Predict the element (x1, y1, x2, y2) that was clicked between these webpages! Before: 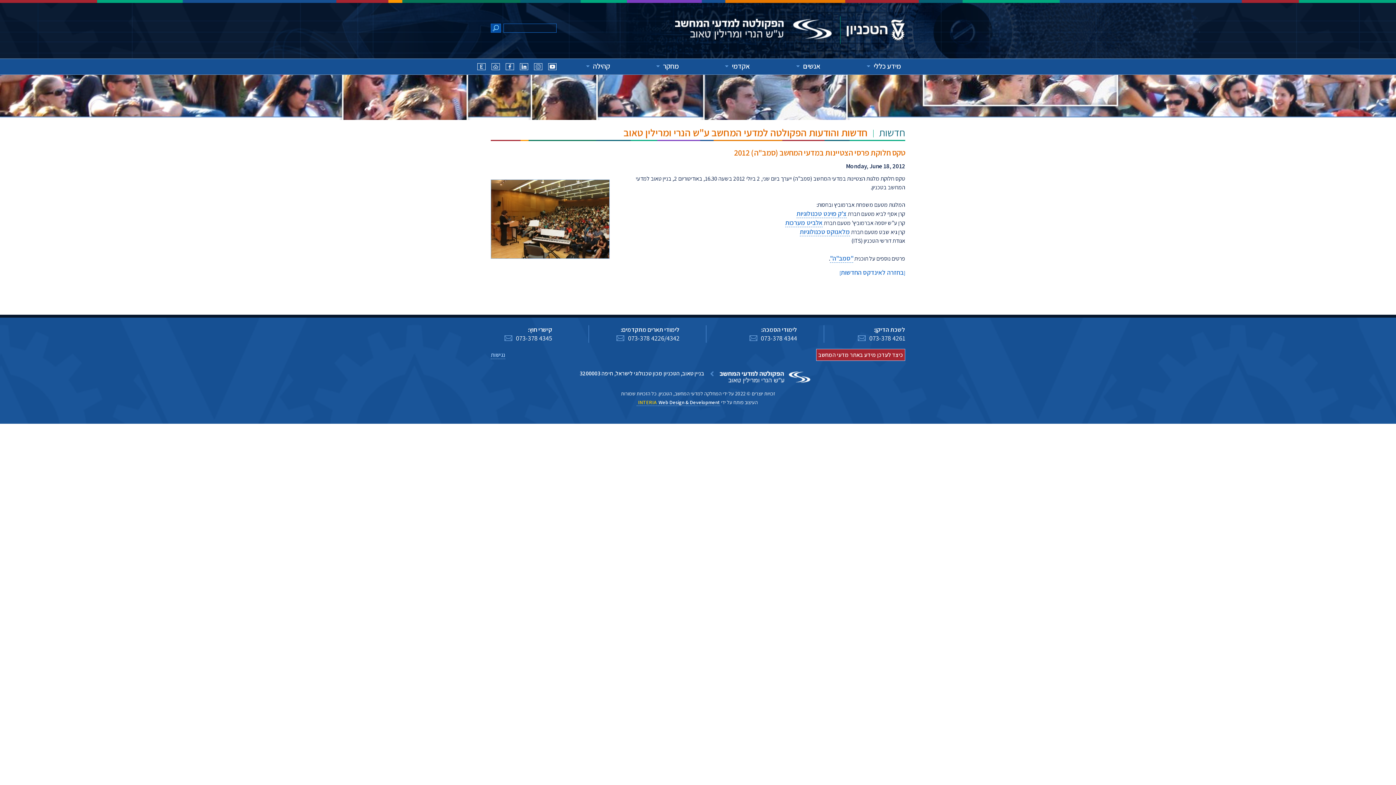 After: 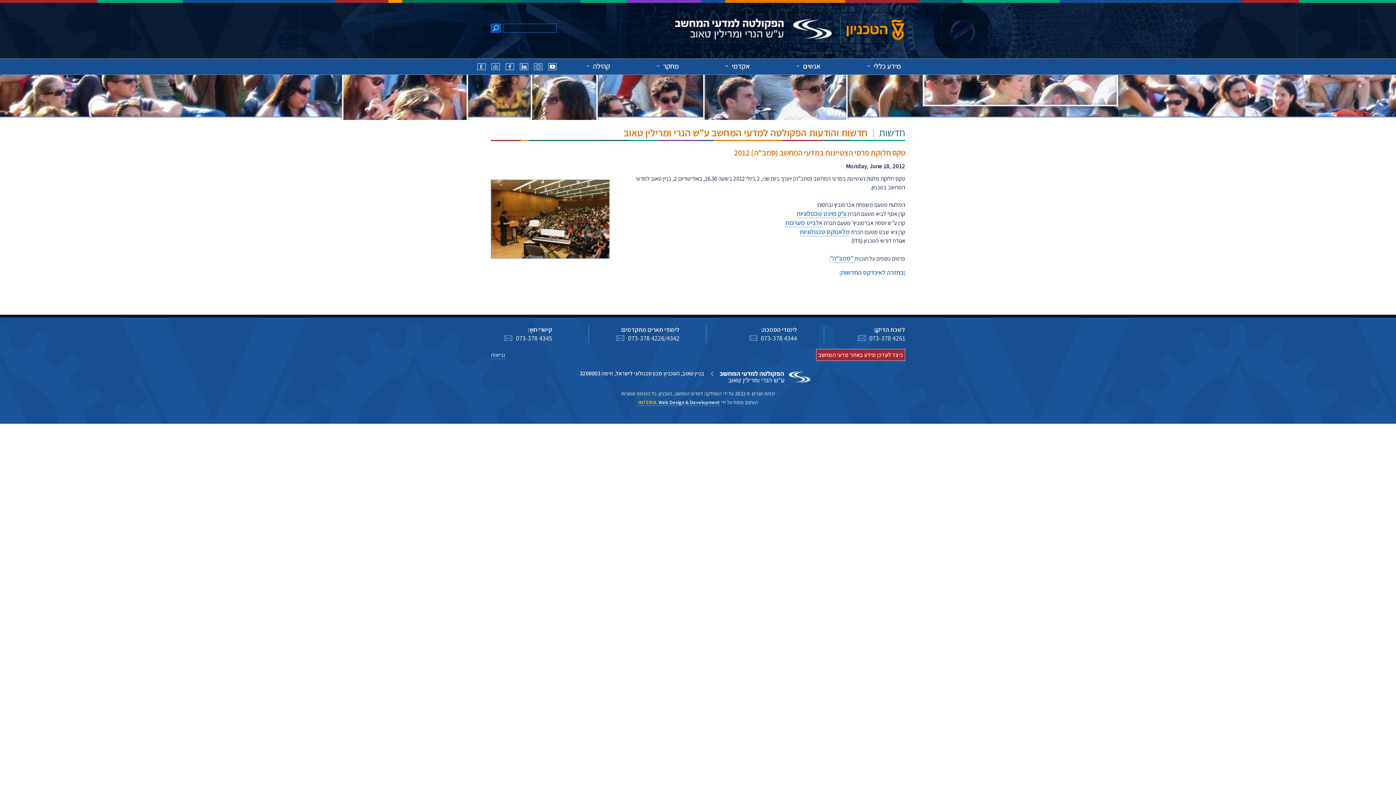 Action: bbox: (844, 16, 905, 44)